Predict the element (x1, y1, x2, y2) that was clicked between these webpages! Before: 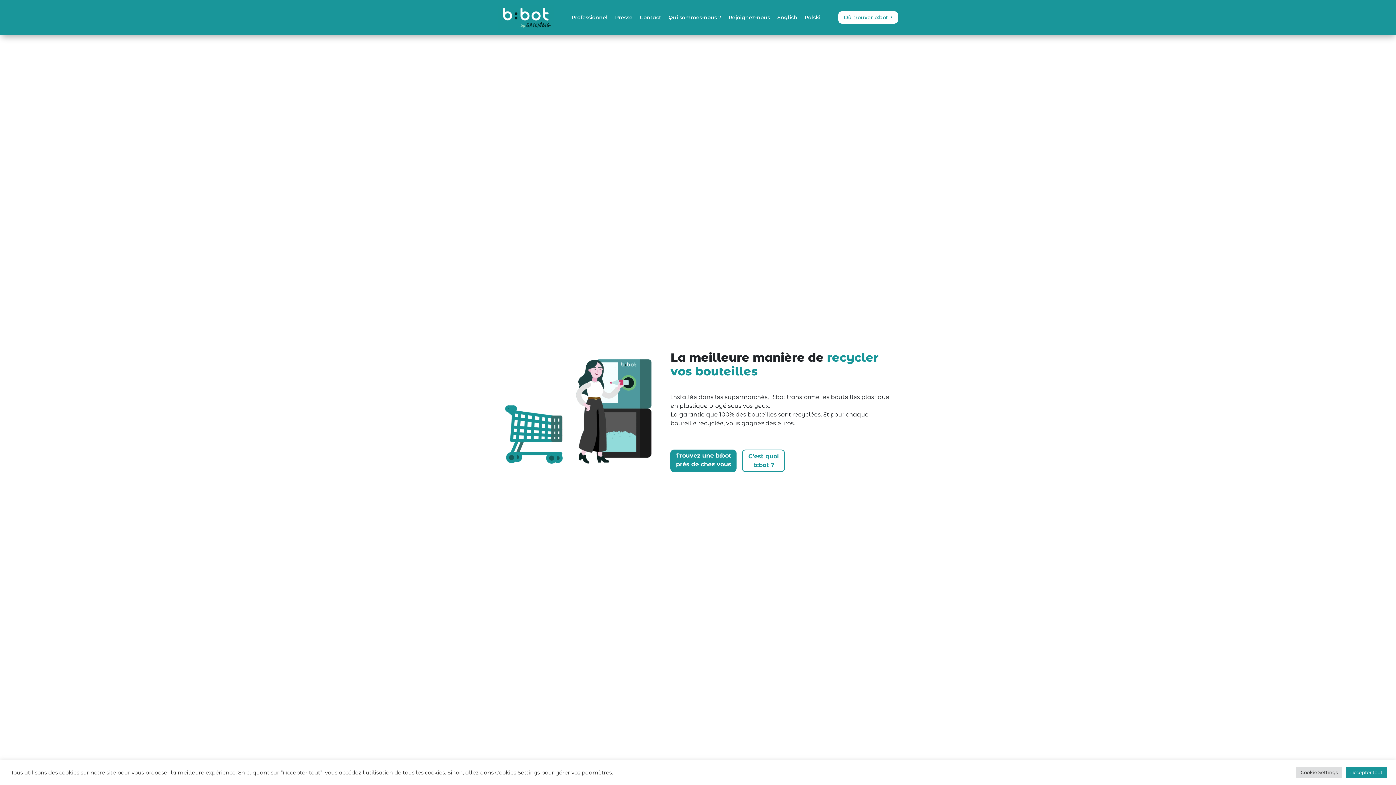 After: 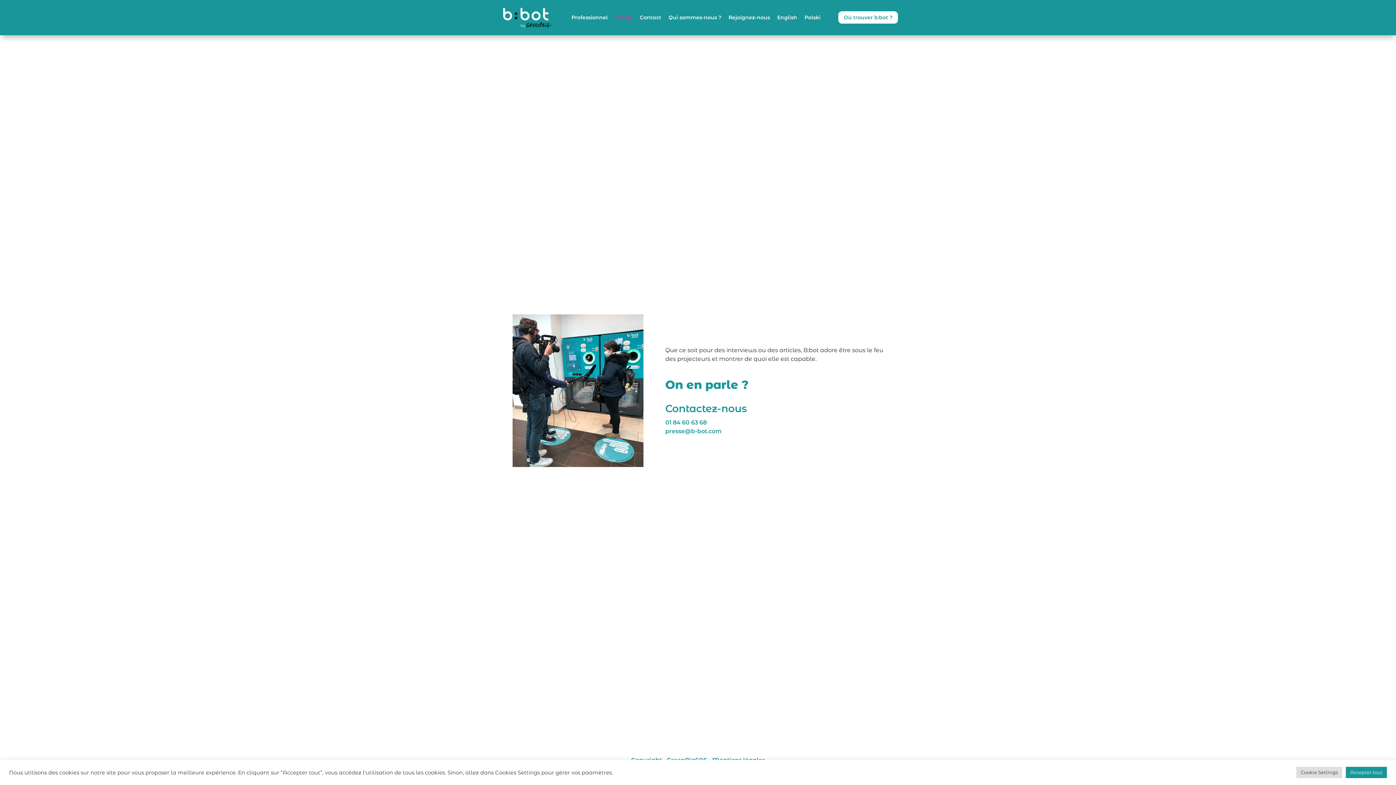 Action: label: Presse bbox: (615, 14, 632, 20)